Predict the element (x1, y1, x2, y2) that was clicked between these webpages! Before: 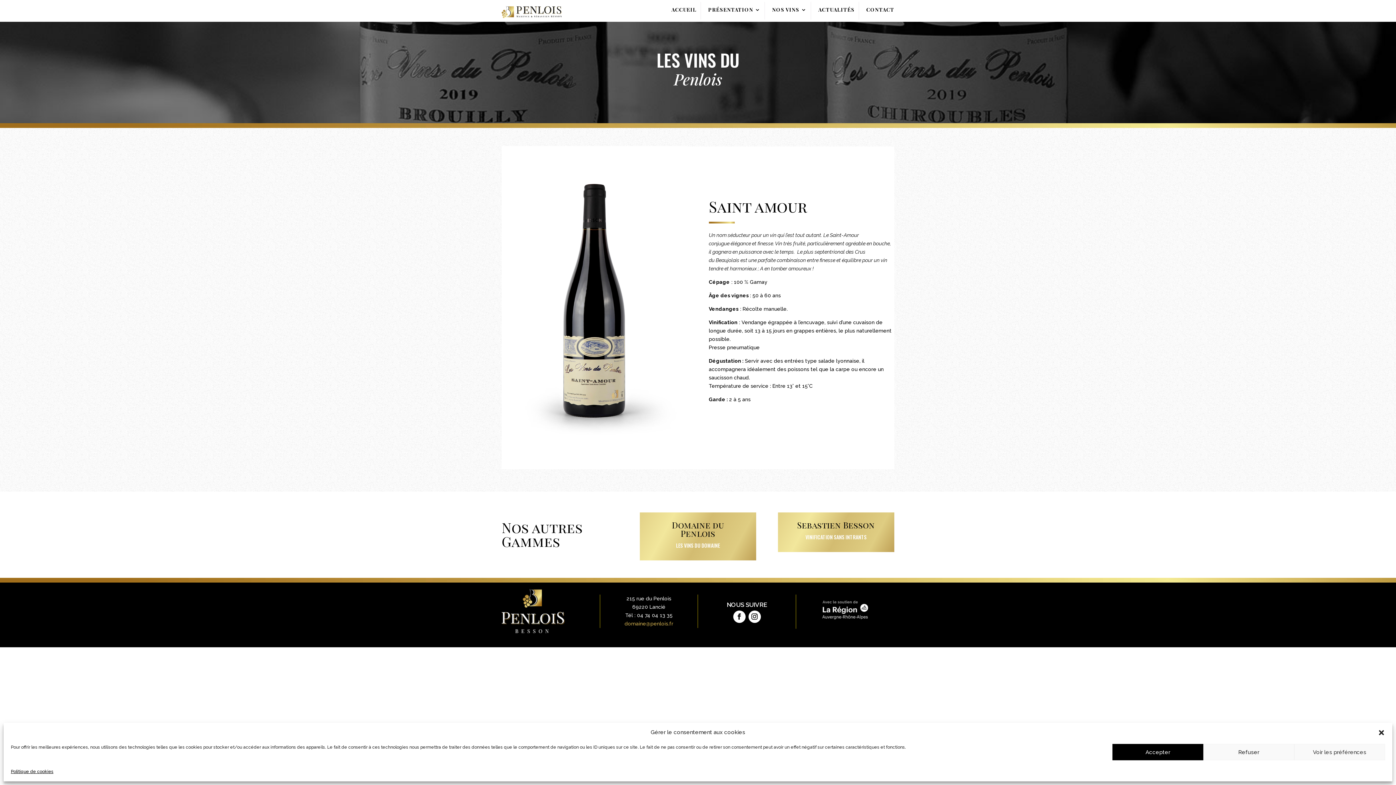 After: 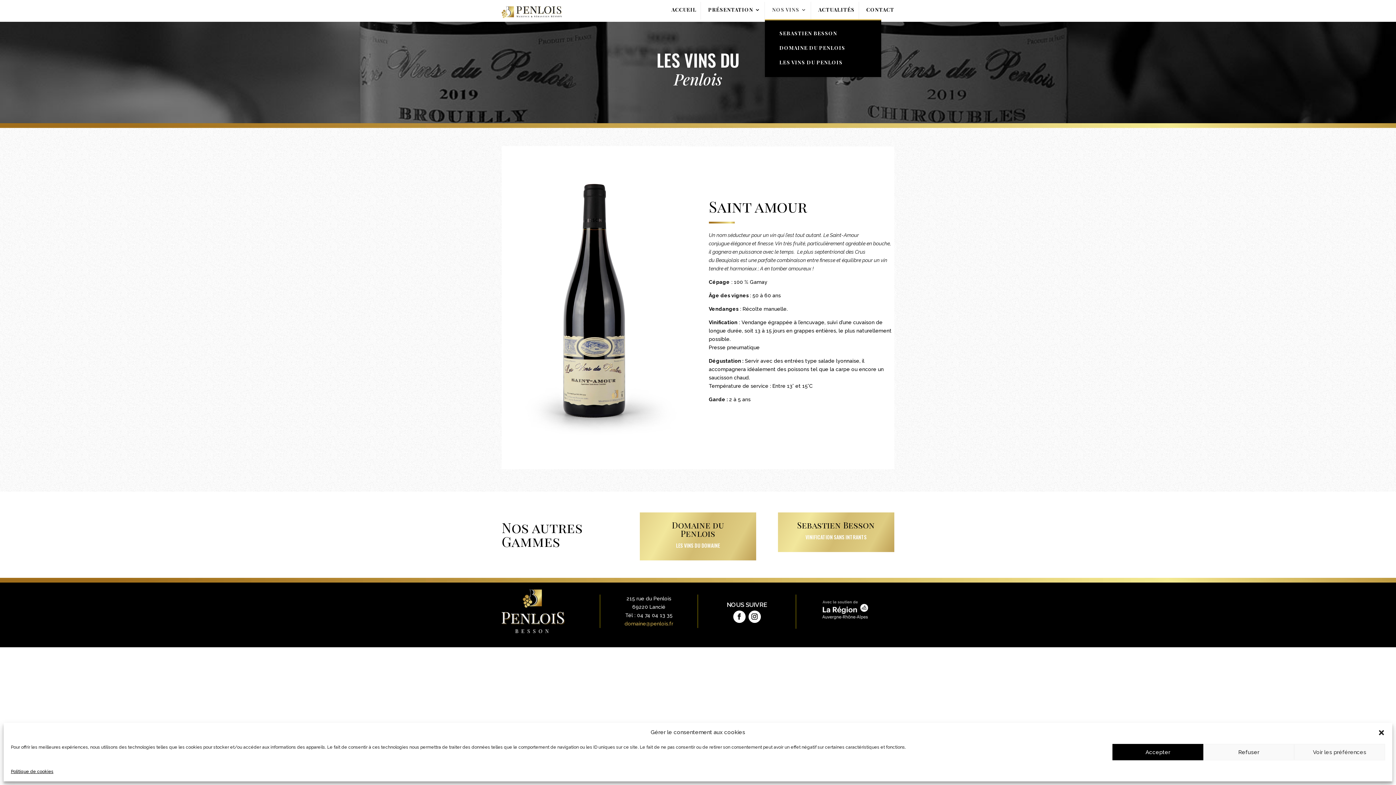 Action: bbox: (768, 7, 806, 19) label: NOS VINS